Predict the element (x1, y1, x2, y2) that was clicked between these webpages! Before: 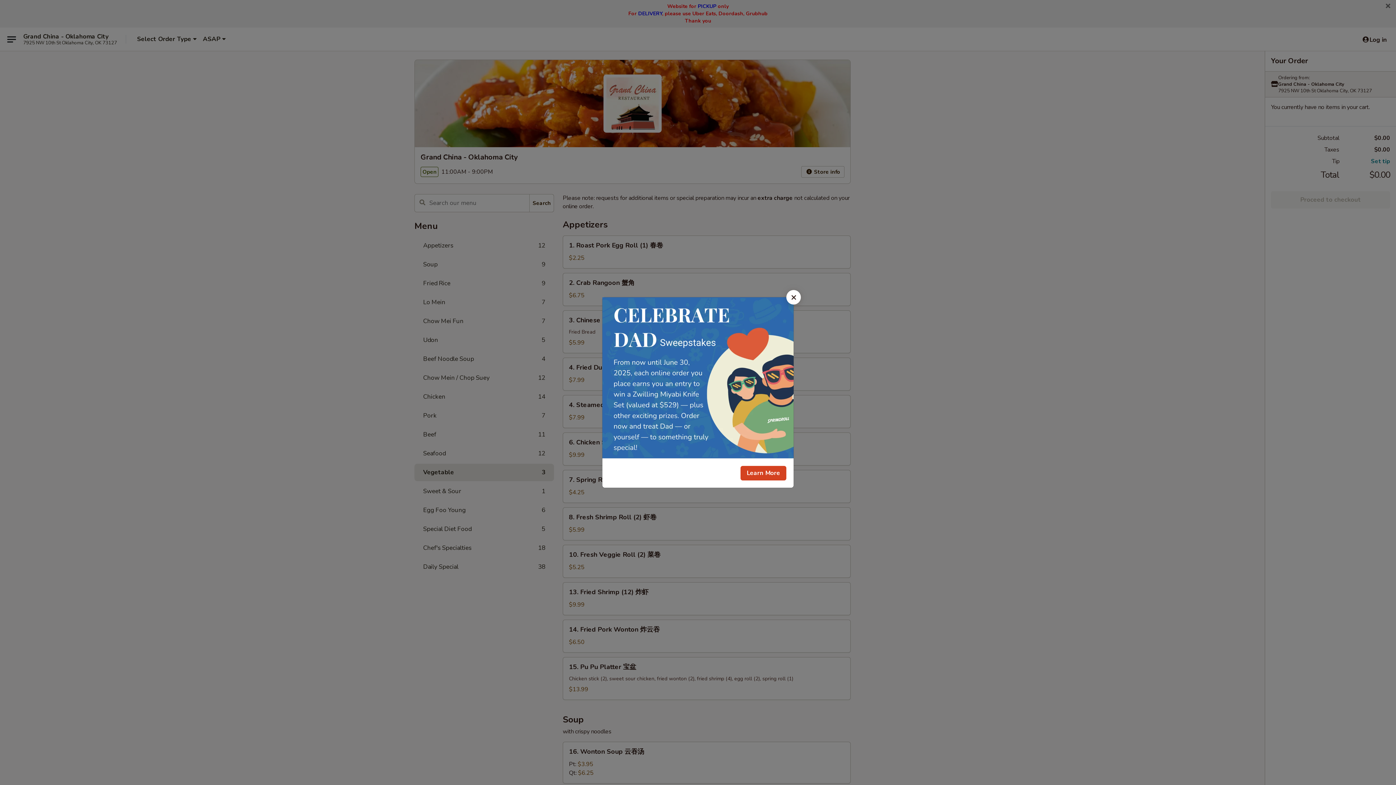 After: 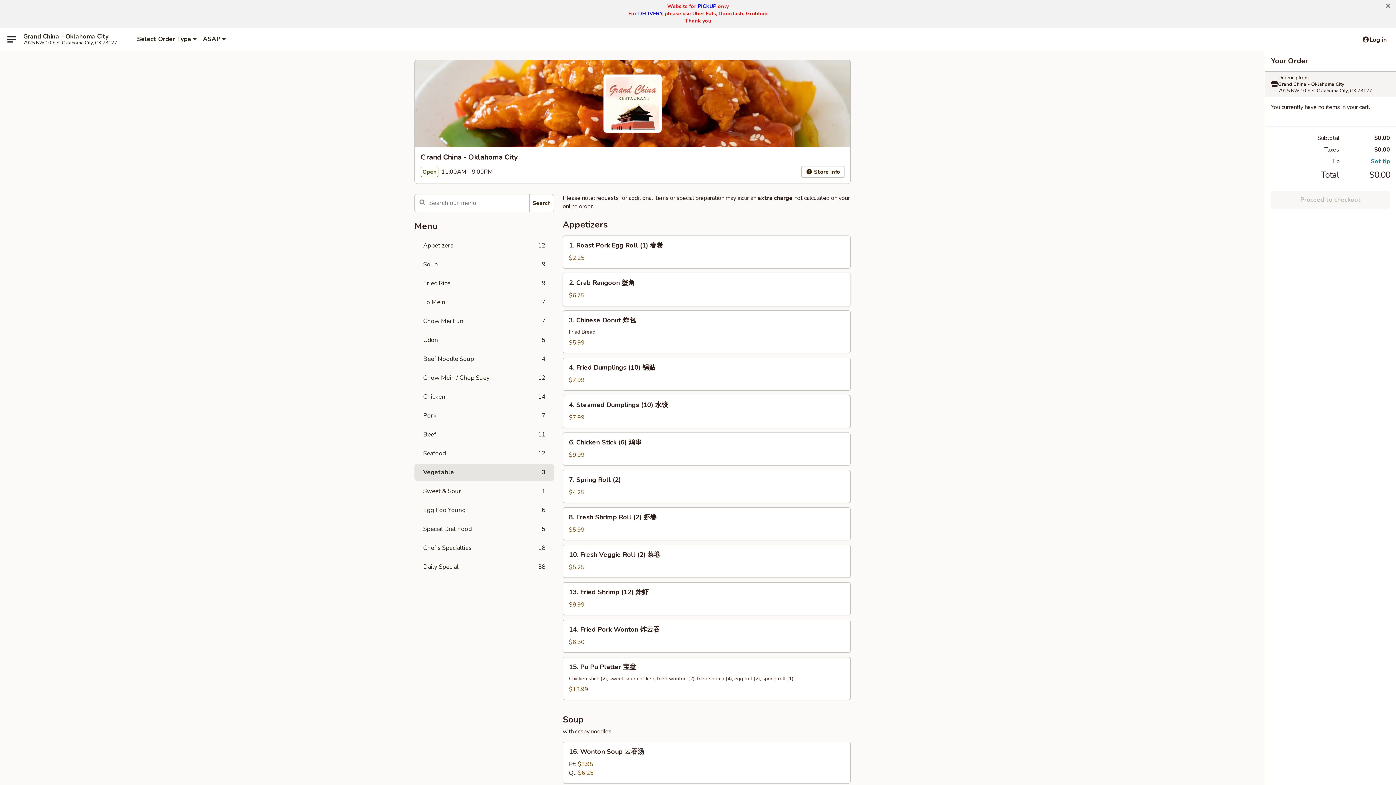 Action: label: Close bbox: (786, 290, 801, 304)